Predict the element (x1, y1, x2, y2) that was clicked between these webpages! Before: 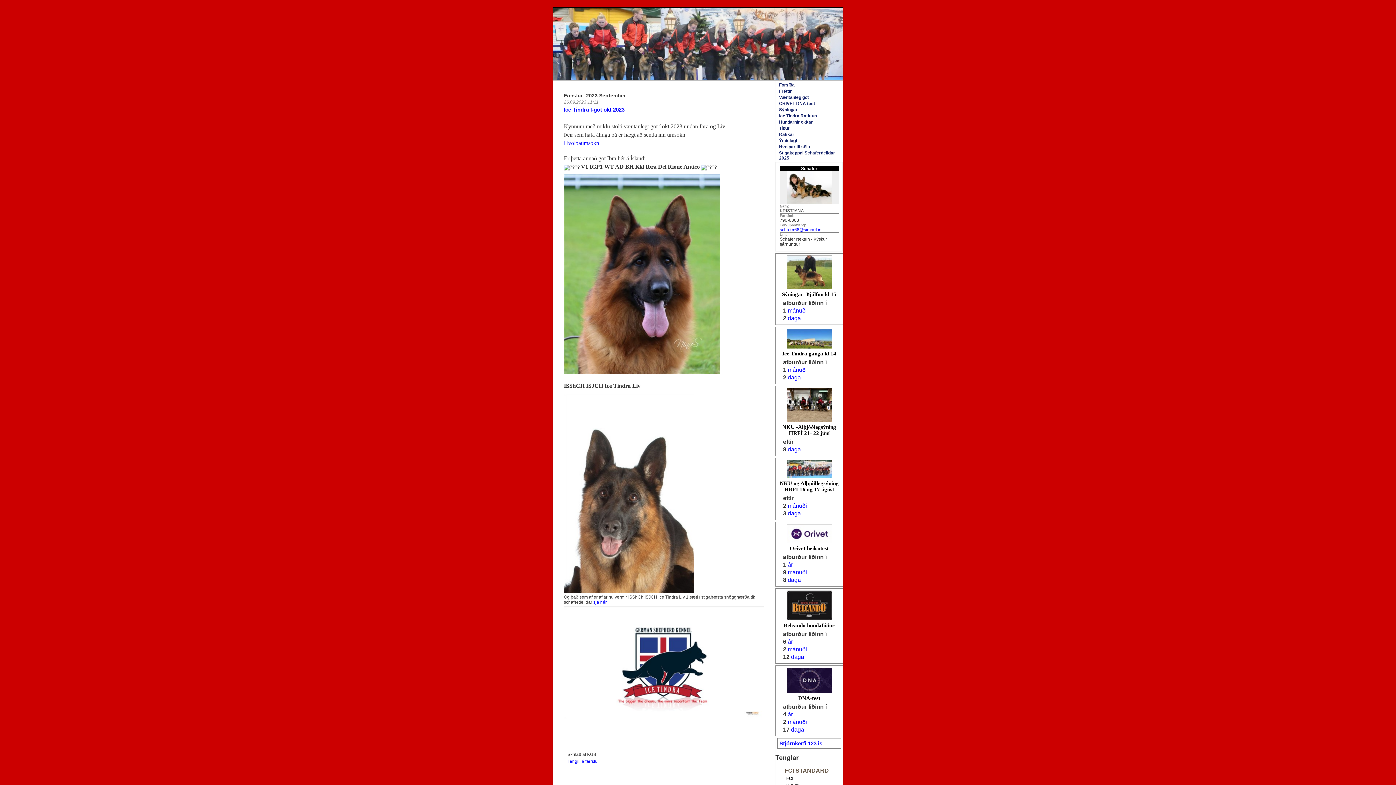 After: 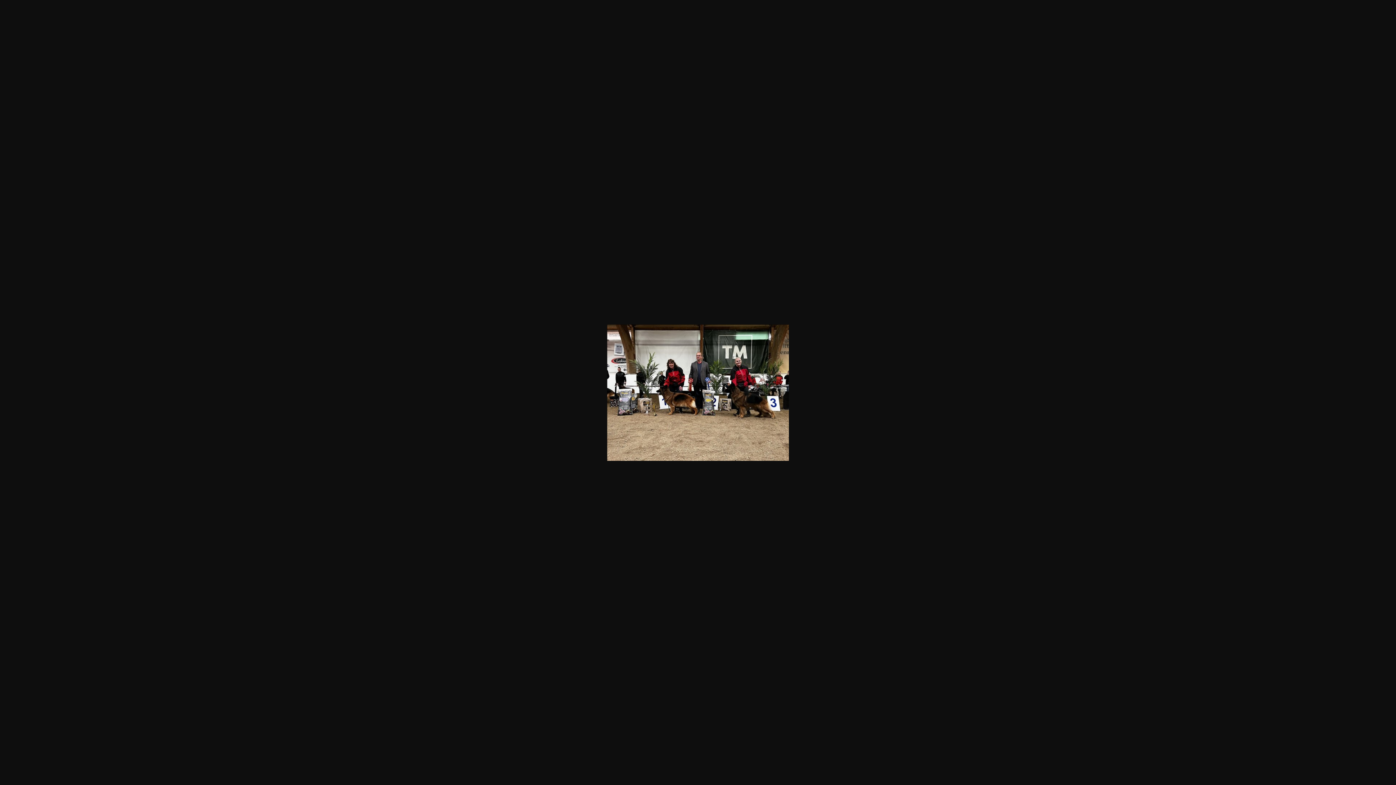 Action: bbox: (786, 402, 832, 407)